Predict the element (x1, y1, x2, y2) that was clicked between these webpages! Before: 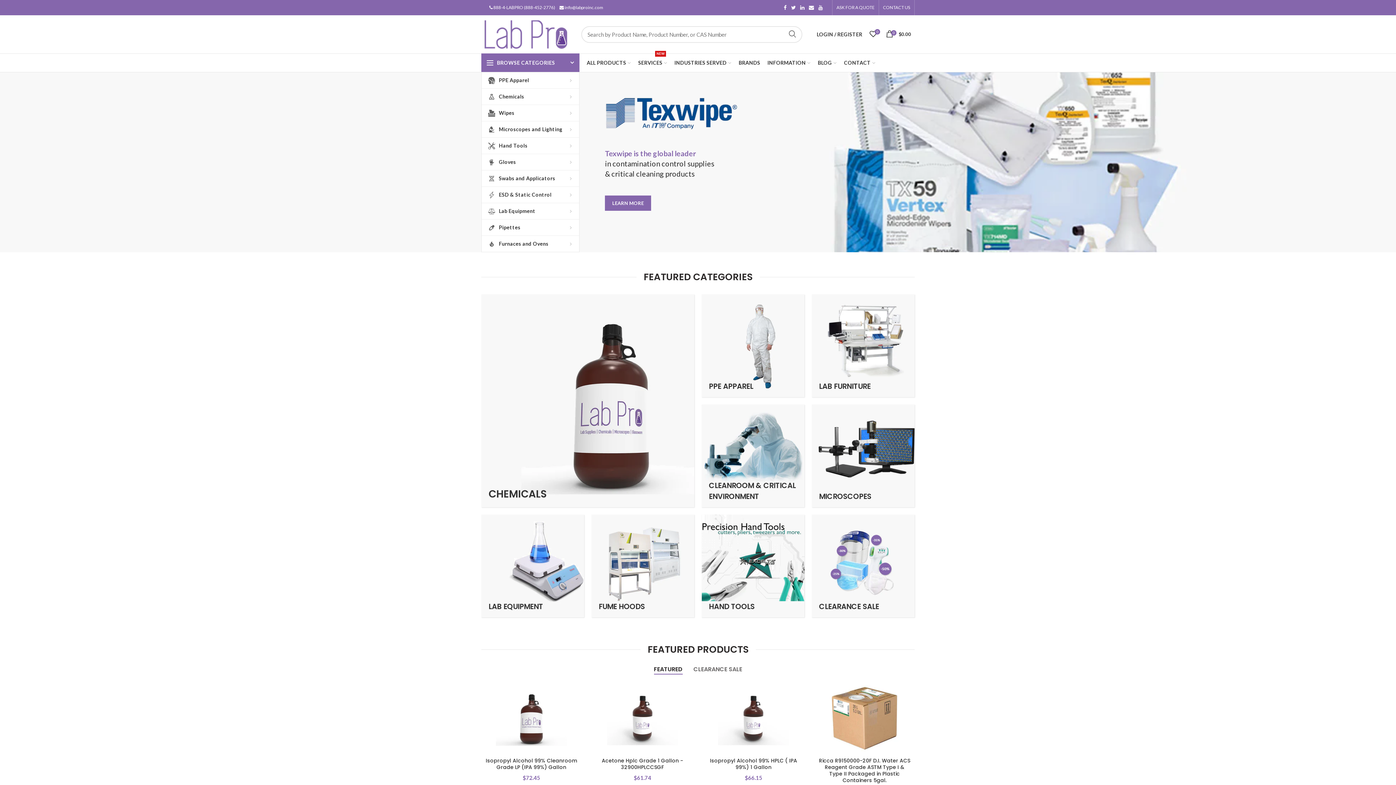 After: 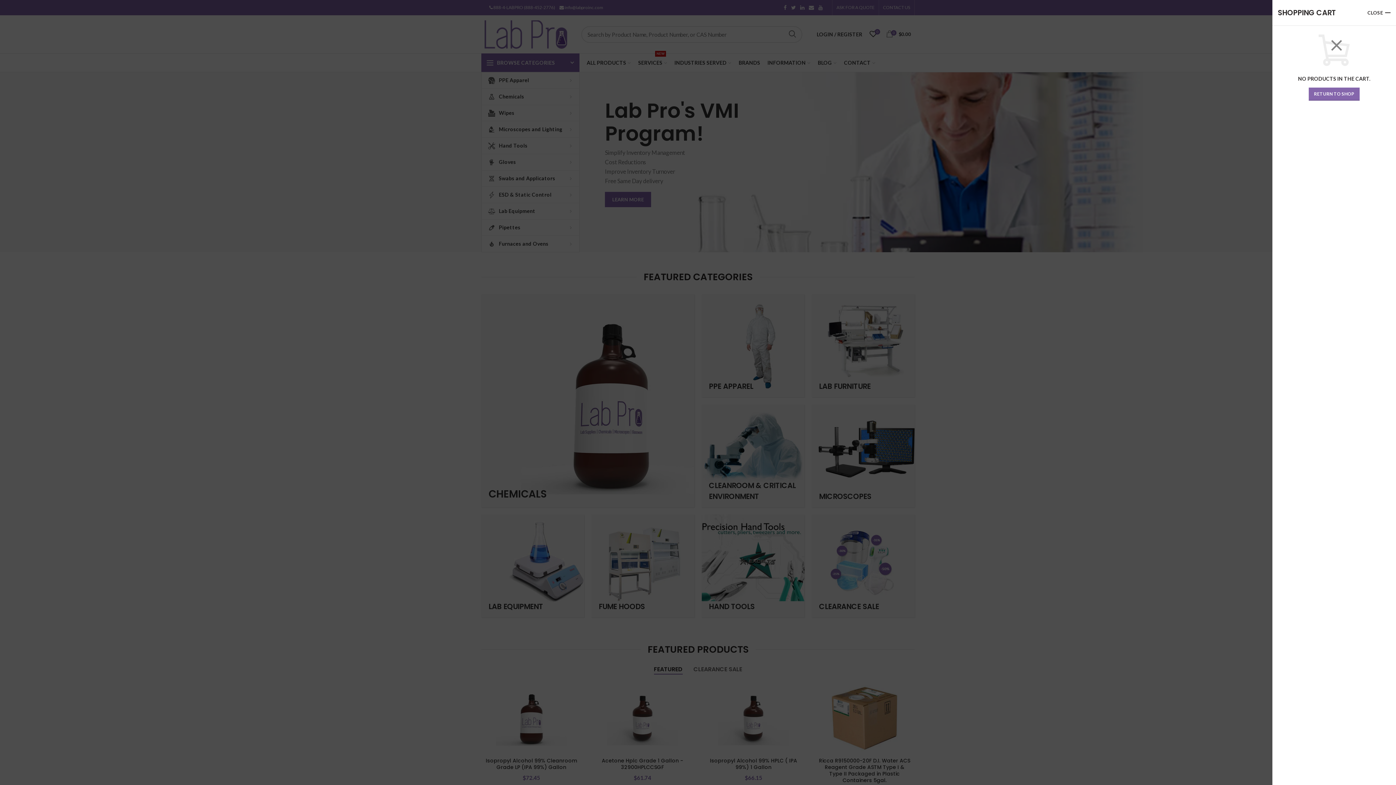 Action: label: 0
$0.00 bbox: (882, 27, 914, 41)